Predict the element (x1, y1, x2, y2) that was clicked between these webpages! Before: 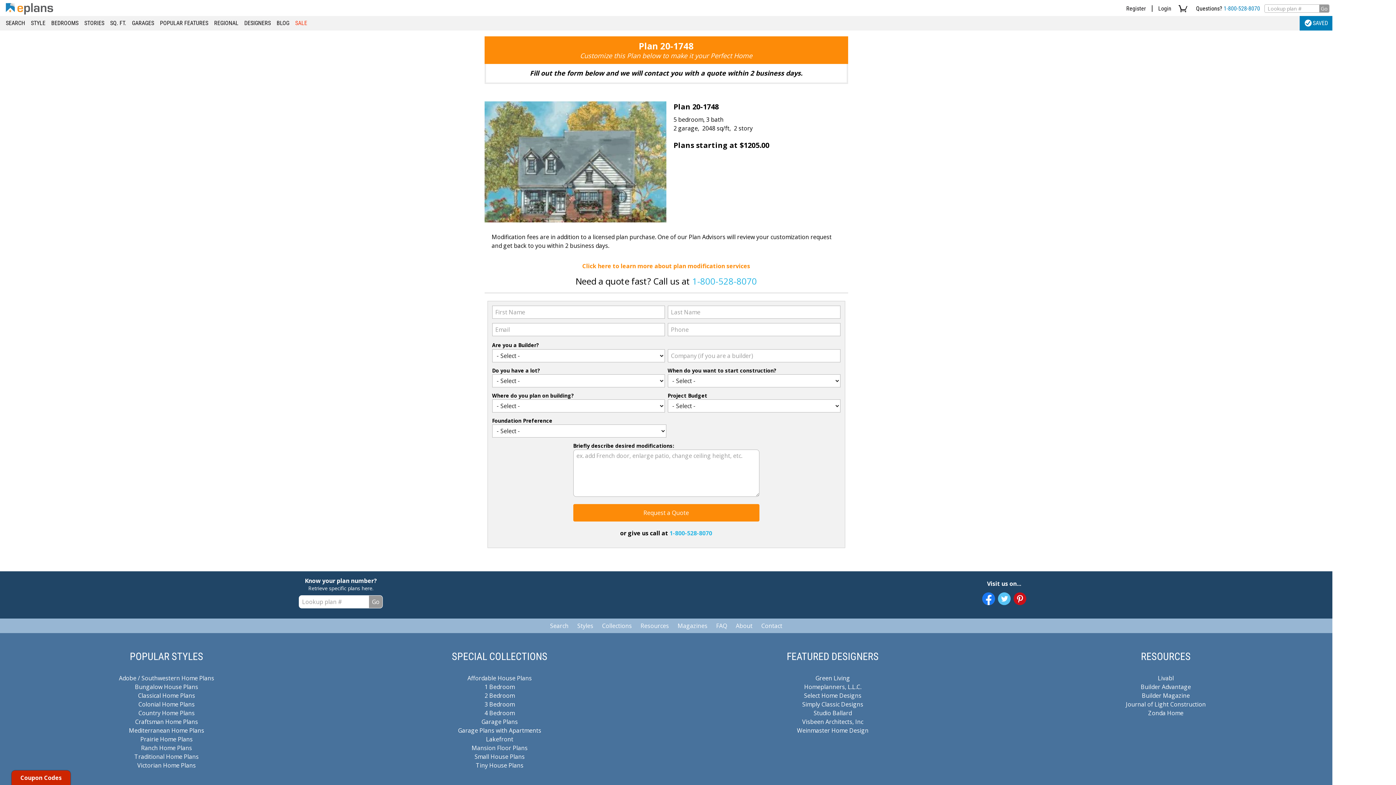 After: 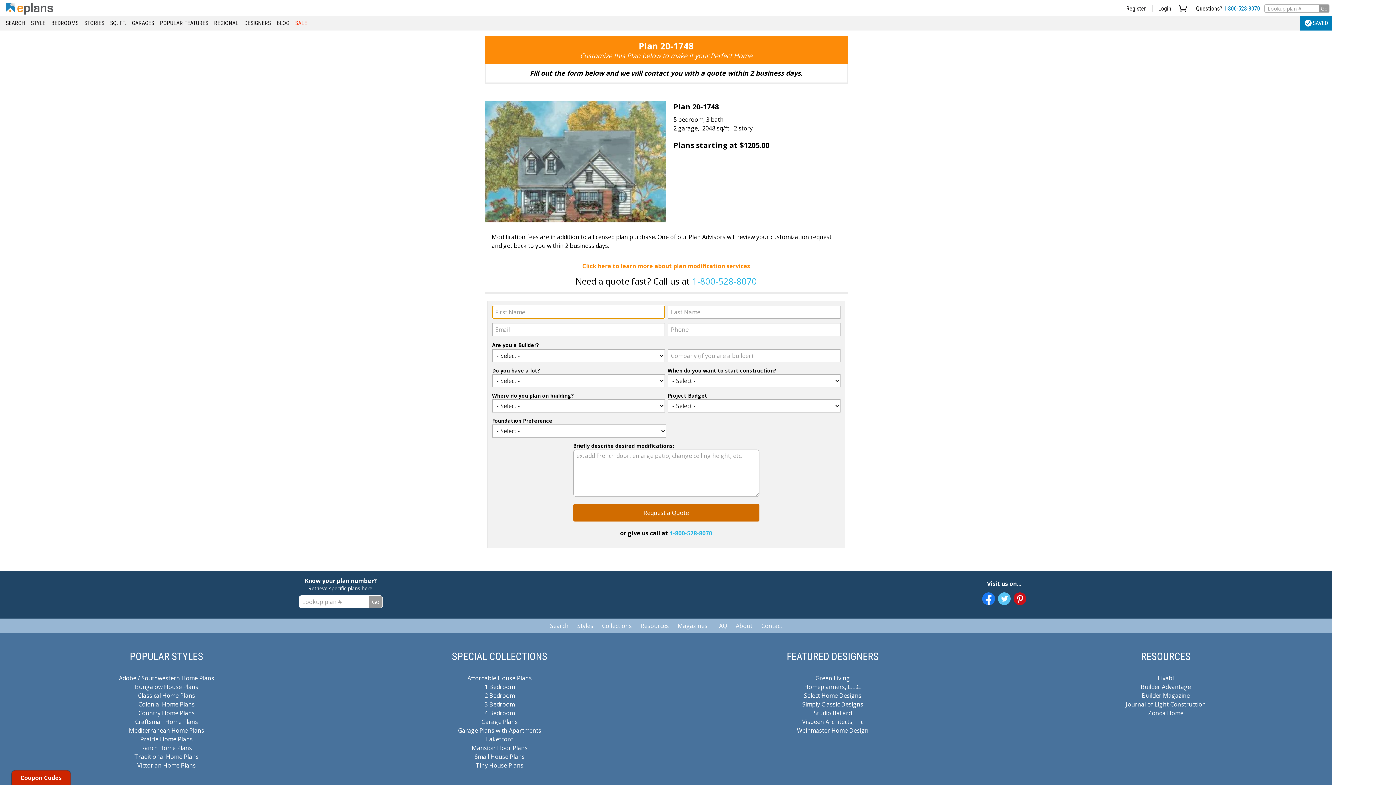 Action: bbox: (573, 504, 759, 521) label: Request a Quote